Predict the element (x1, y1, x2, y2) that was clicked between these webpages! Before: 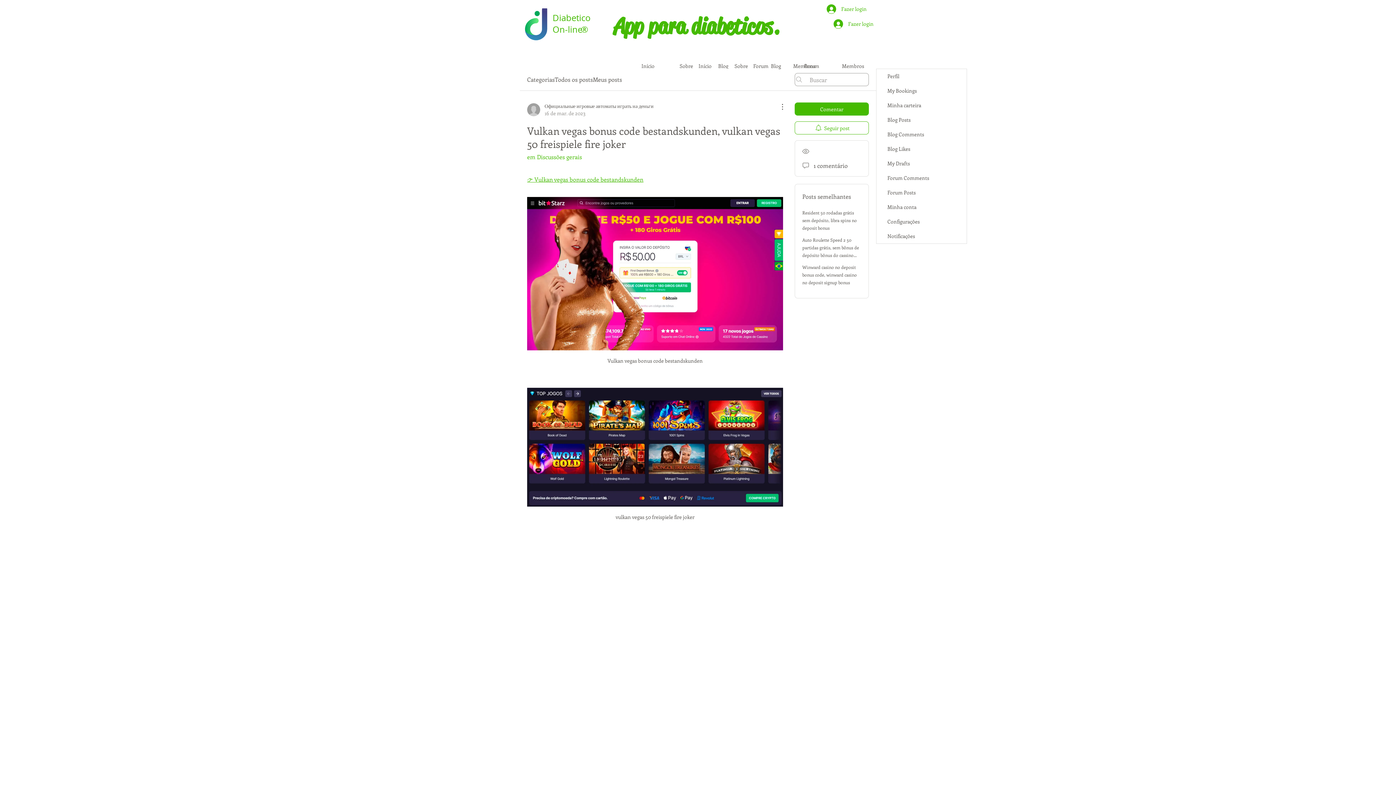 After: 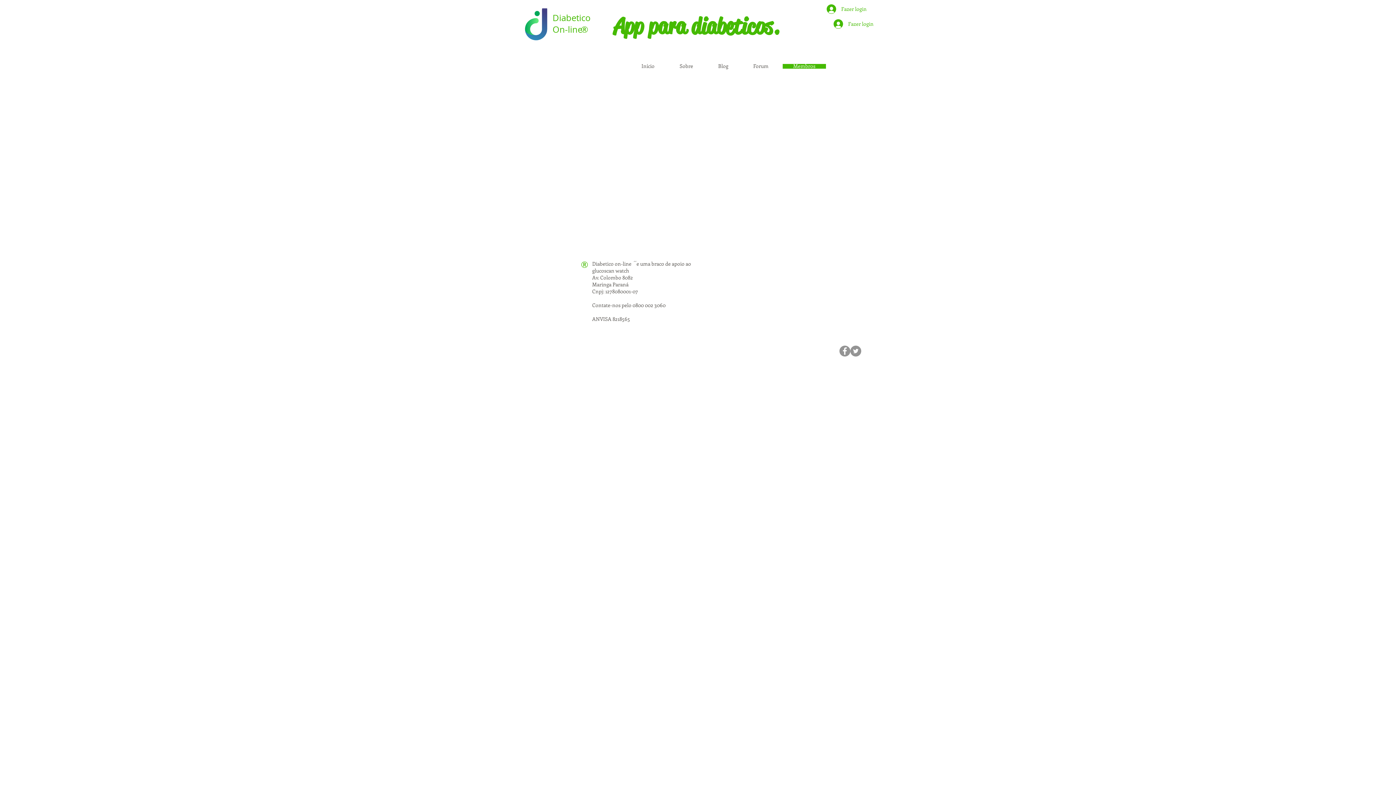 Action: label: Membros bbox: (832, 60, 873, 72)